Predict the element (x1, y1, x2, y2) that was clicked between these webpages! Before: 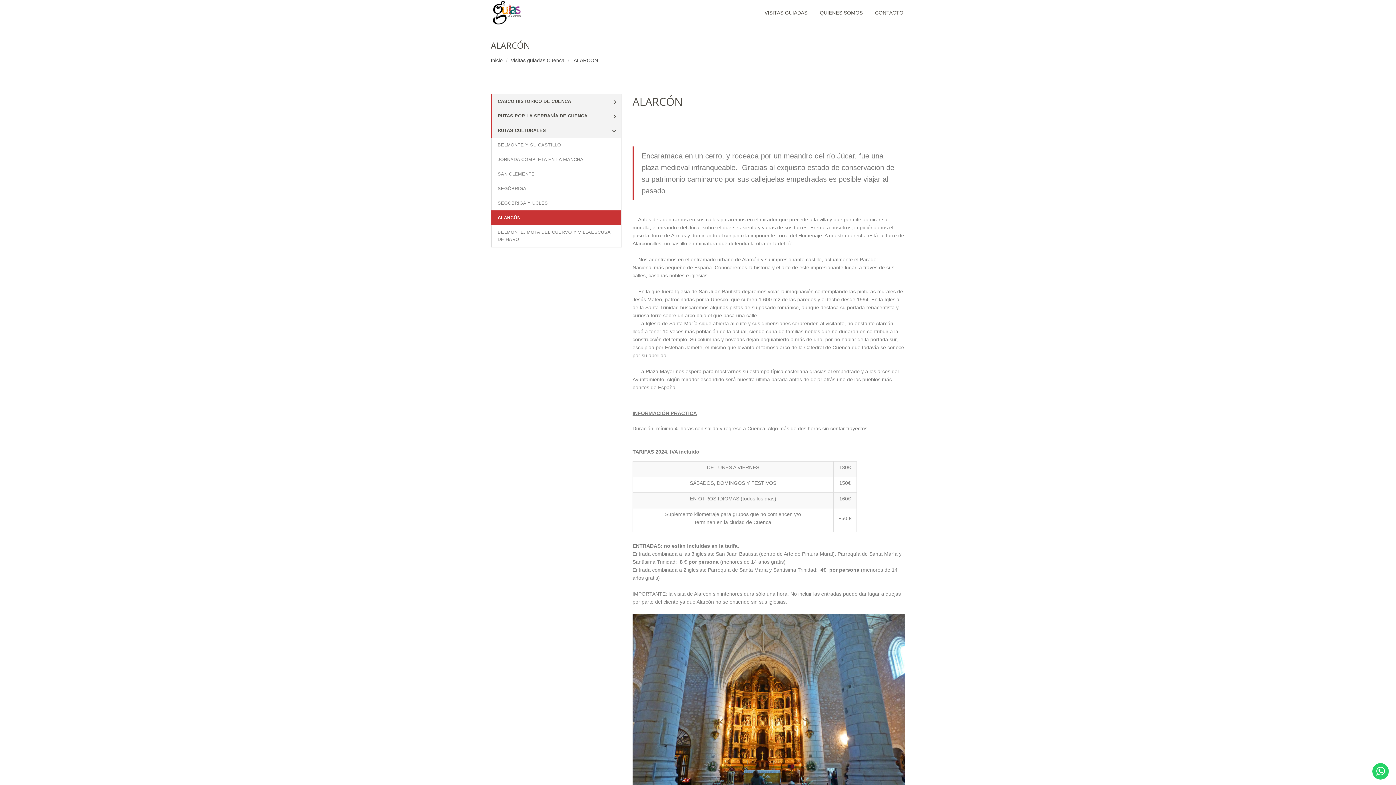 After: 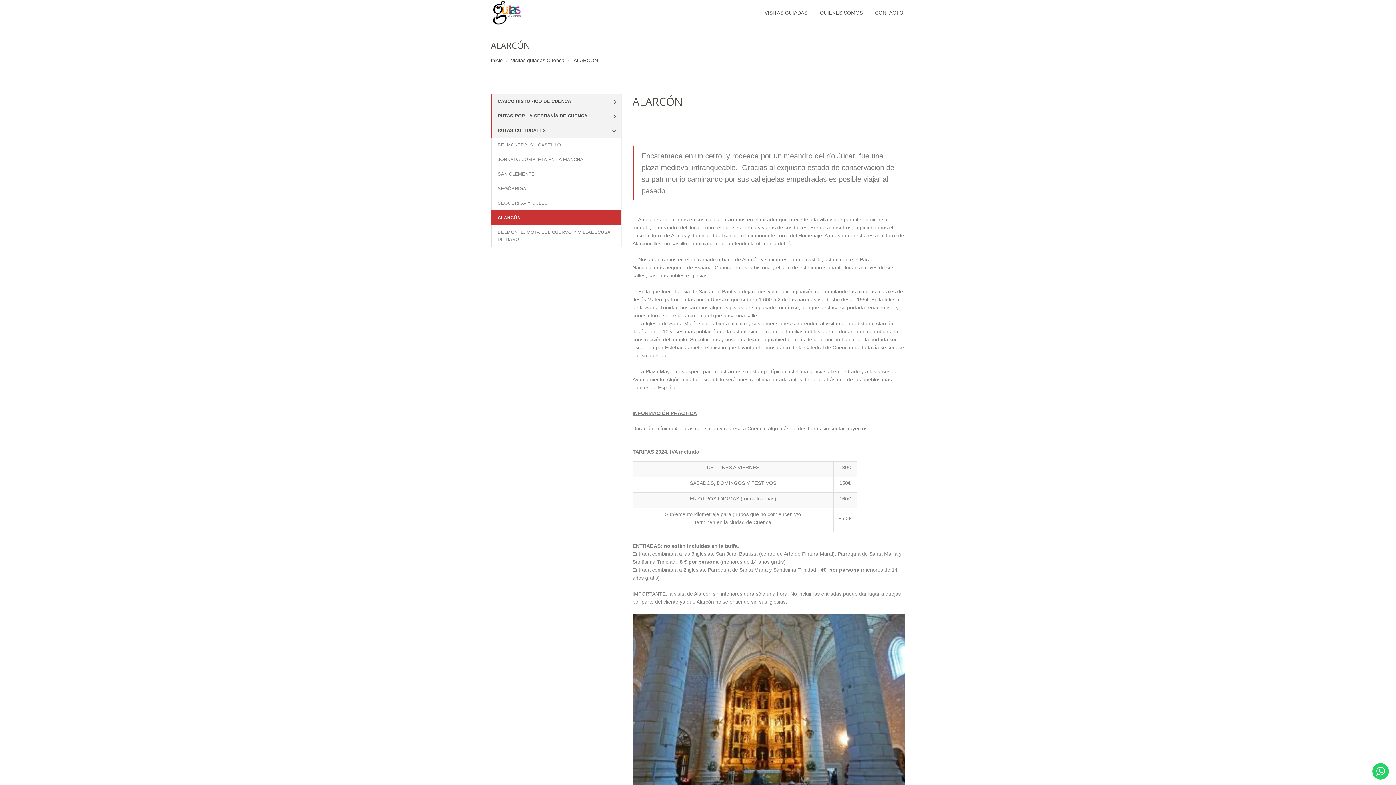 Action: label: ALARCÓN bbox: (491, 210, 621, 225)